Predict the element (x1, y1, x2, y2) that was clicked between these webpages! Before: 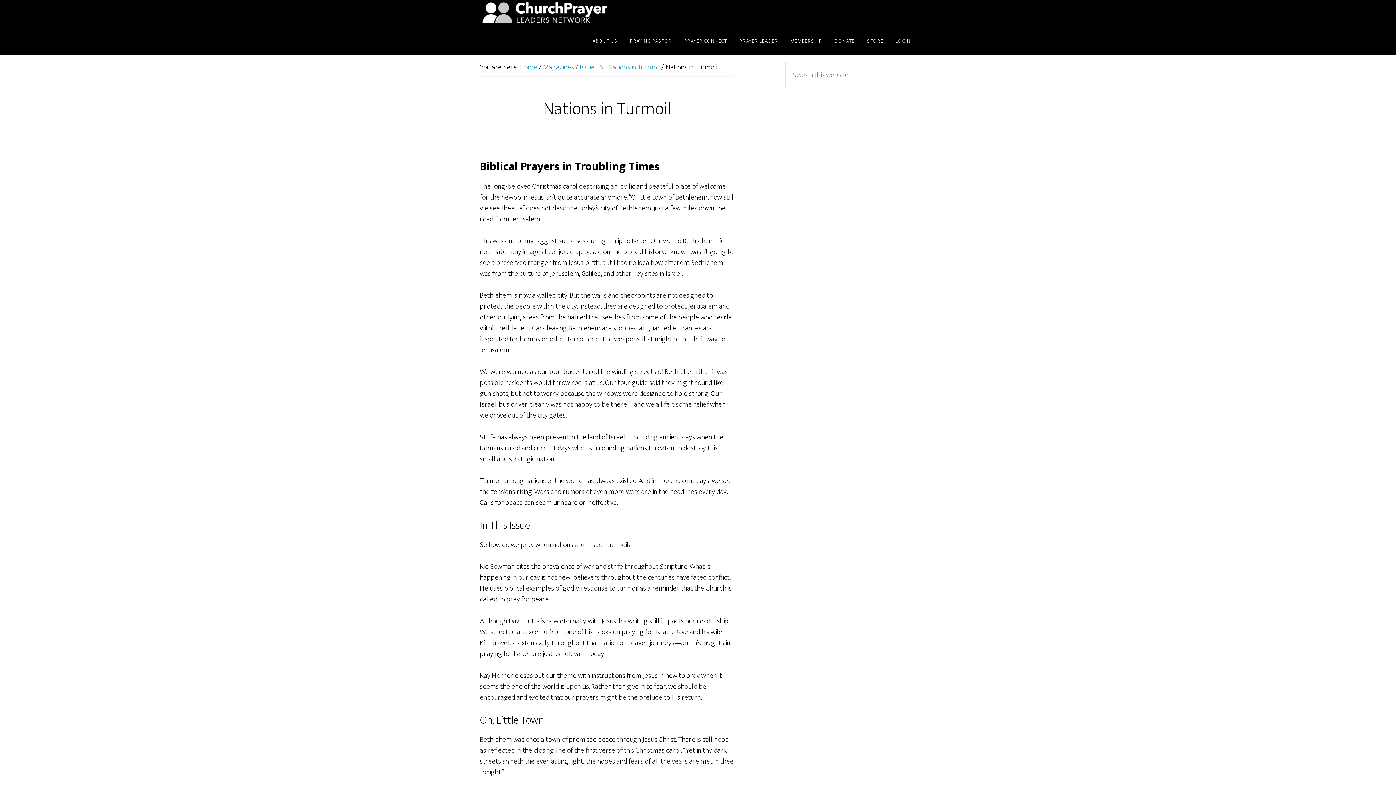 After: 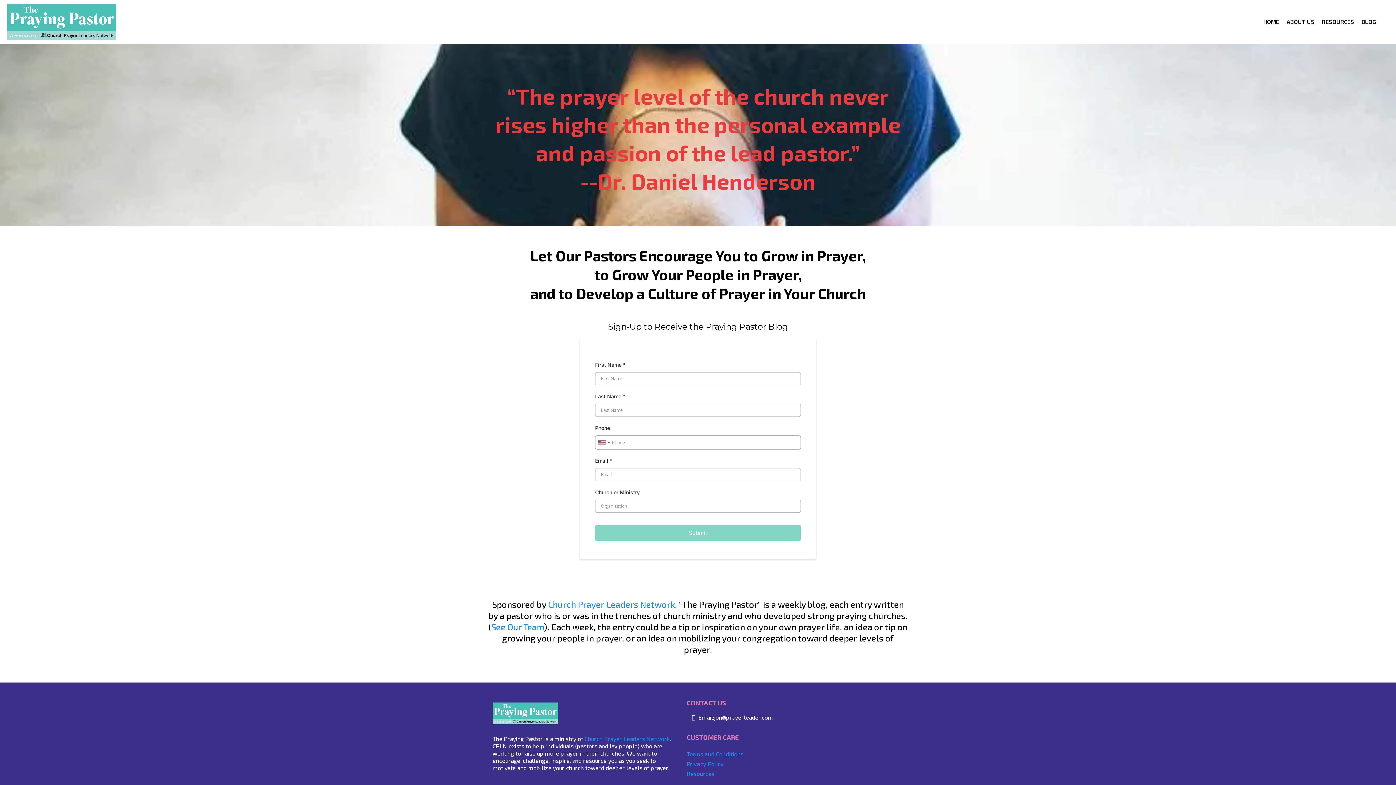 Action: label: PRAYING PASTOR bbox: (624, 27, 677, 55)